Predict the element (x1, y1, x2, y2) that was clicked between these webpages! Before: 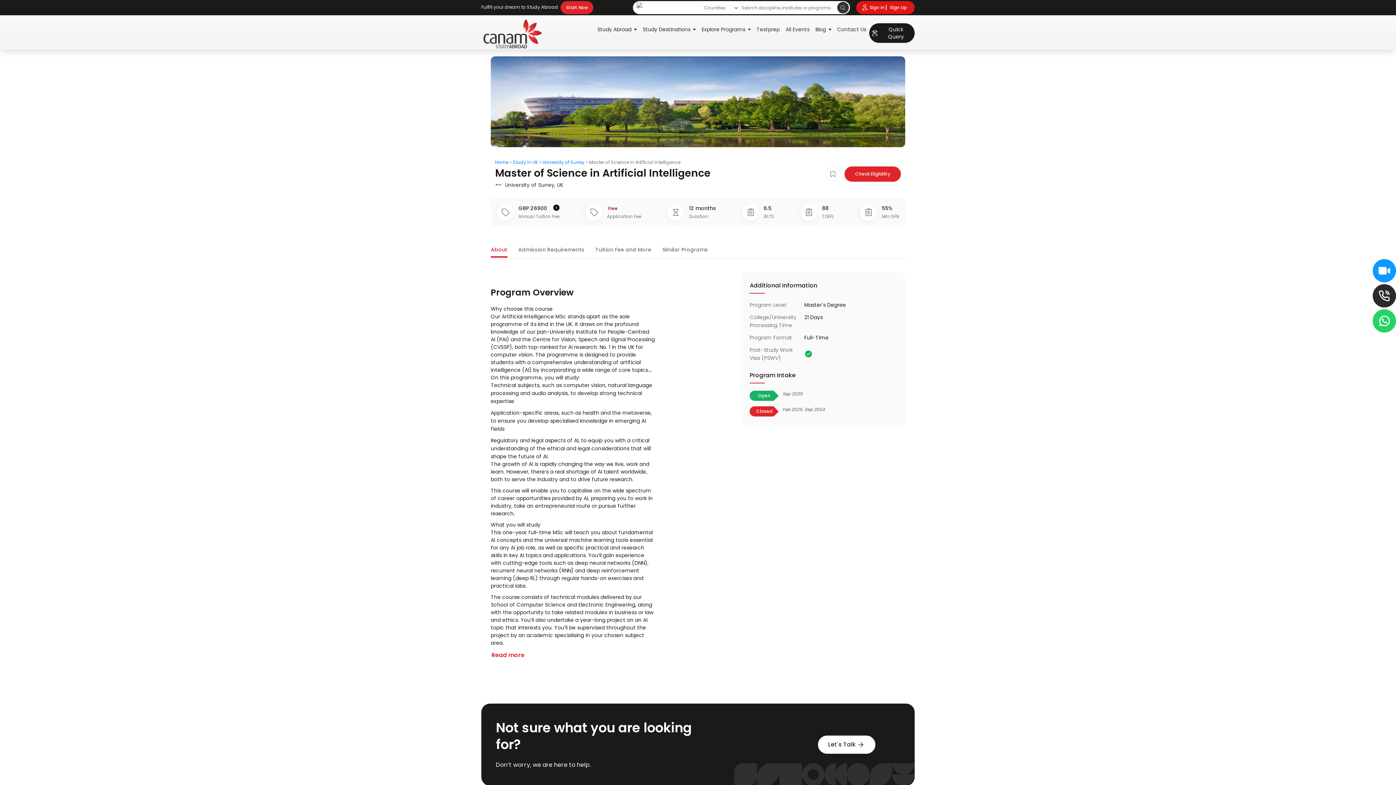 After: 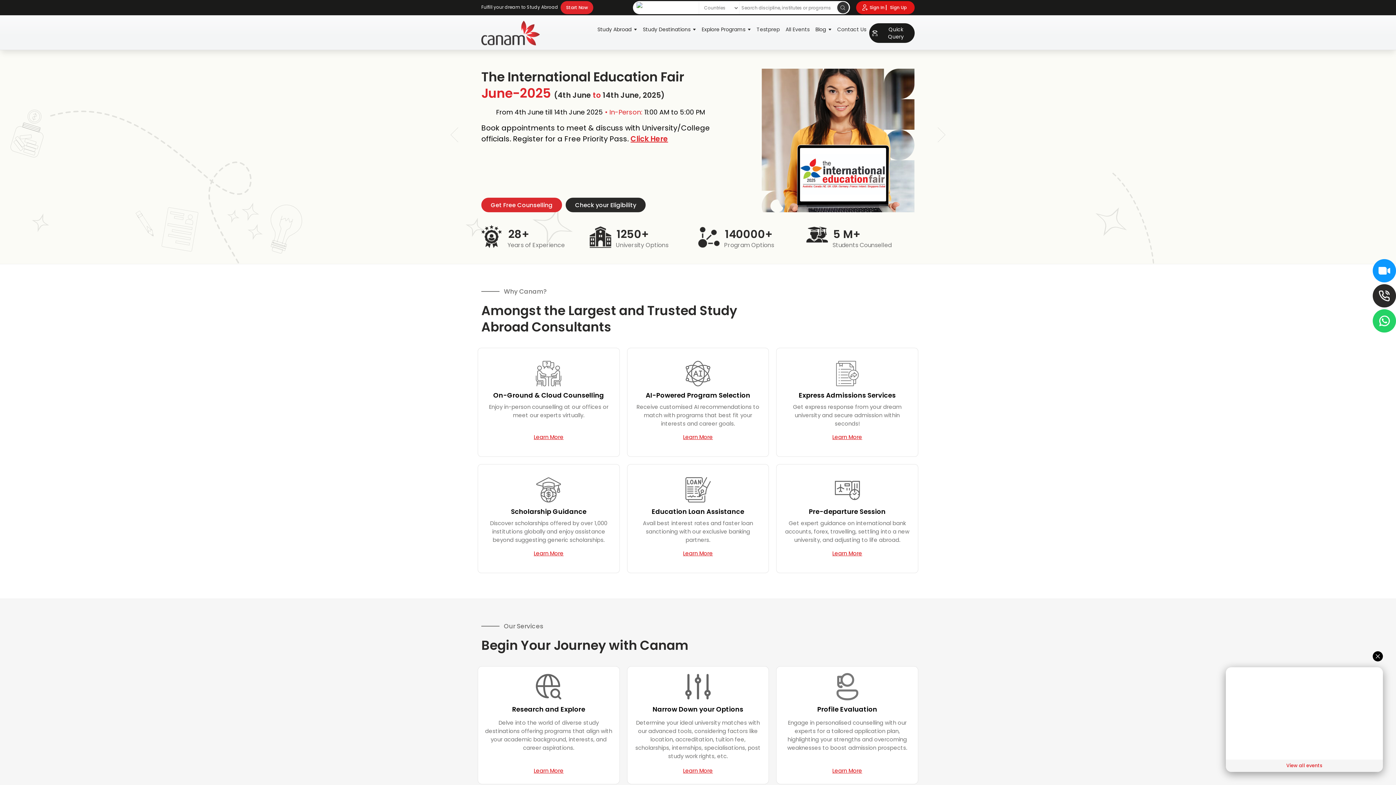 Action: label: Canam bbox: (483, 19, 535, 51)